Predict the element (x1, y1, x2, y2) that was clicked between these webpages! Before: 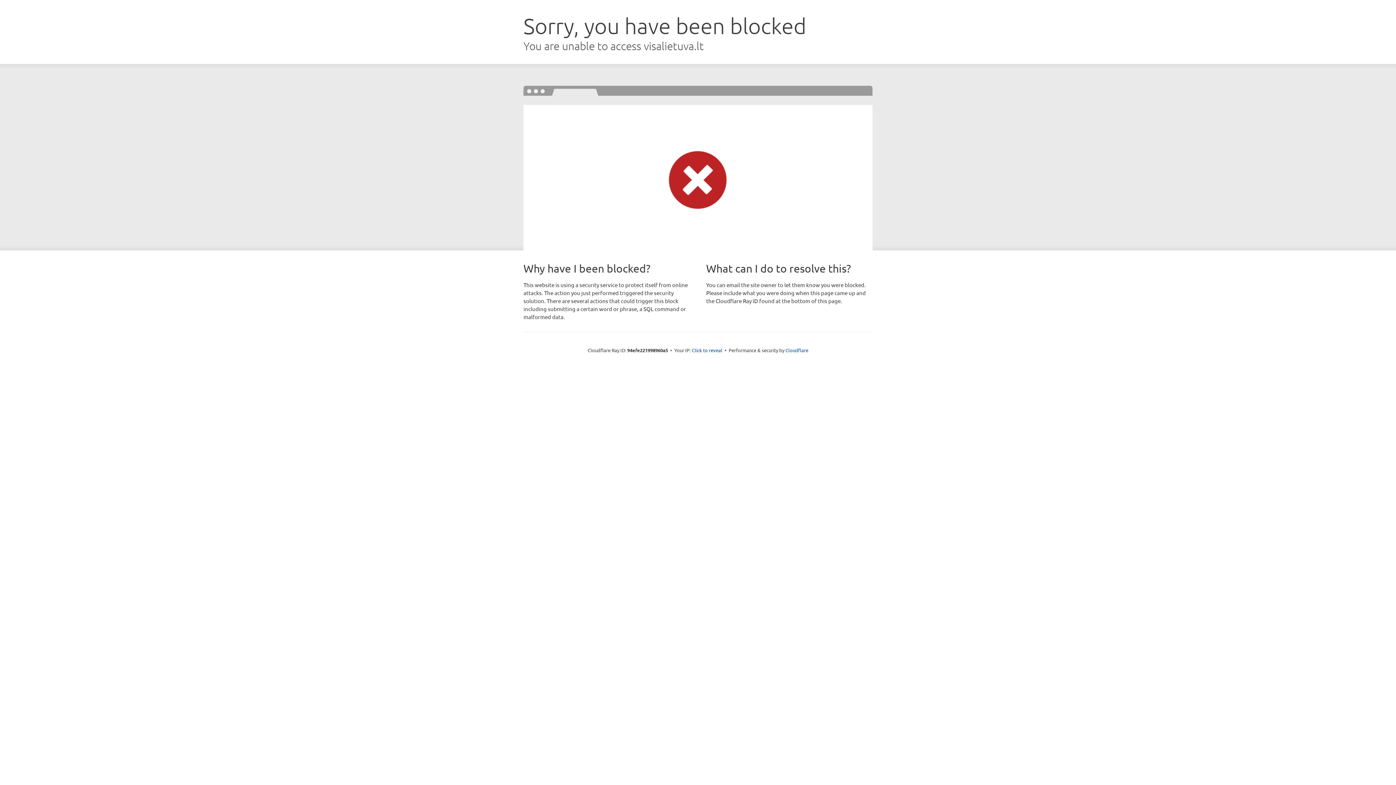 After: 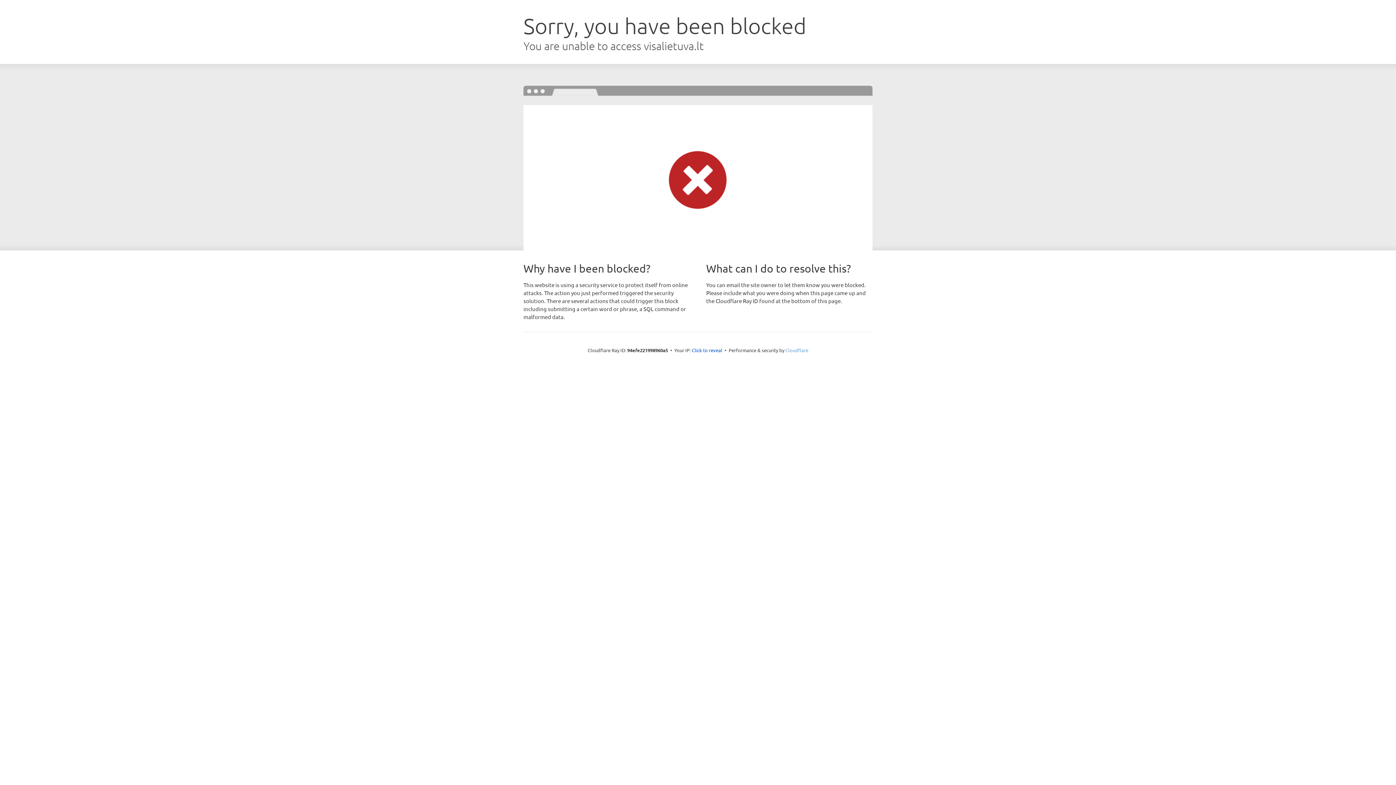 Action: bbox: (785, 347, 808, 353) label: Cloudflare